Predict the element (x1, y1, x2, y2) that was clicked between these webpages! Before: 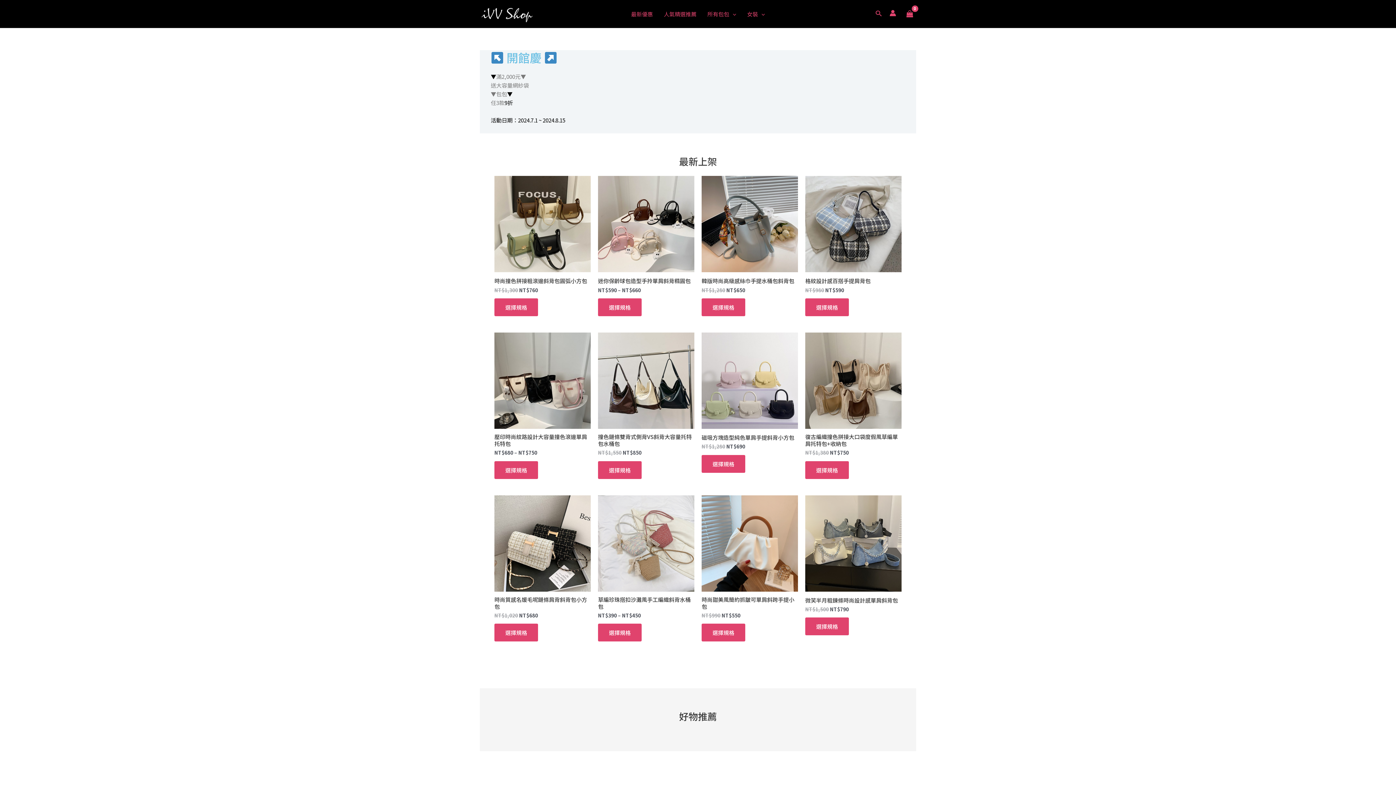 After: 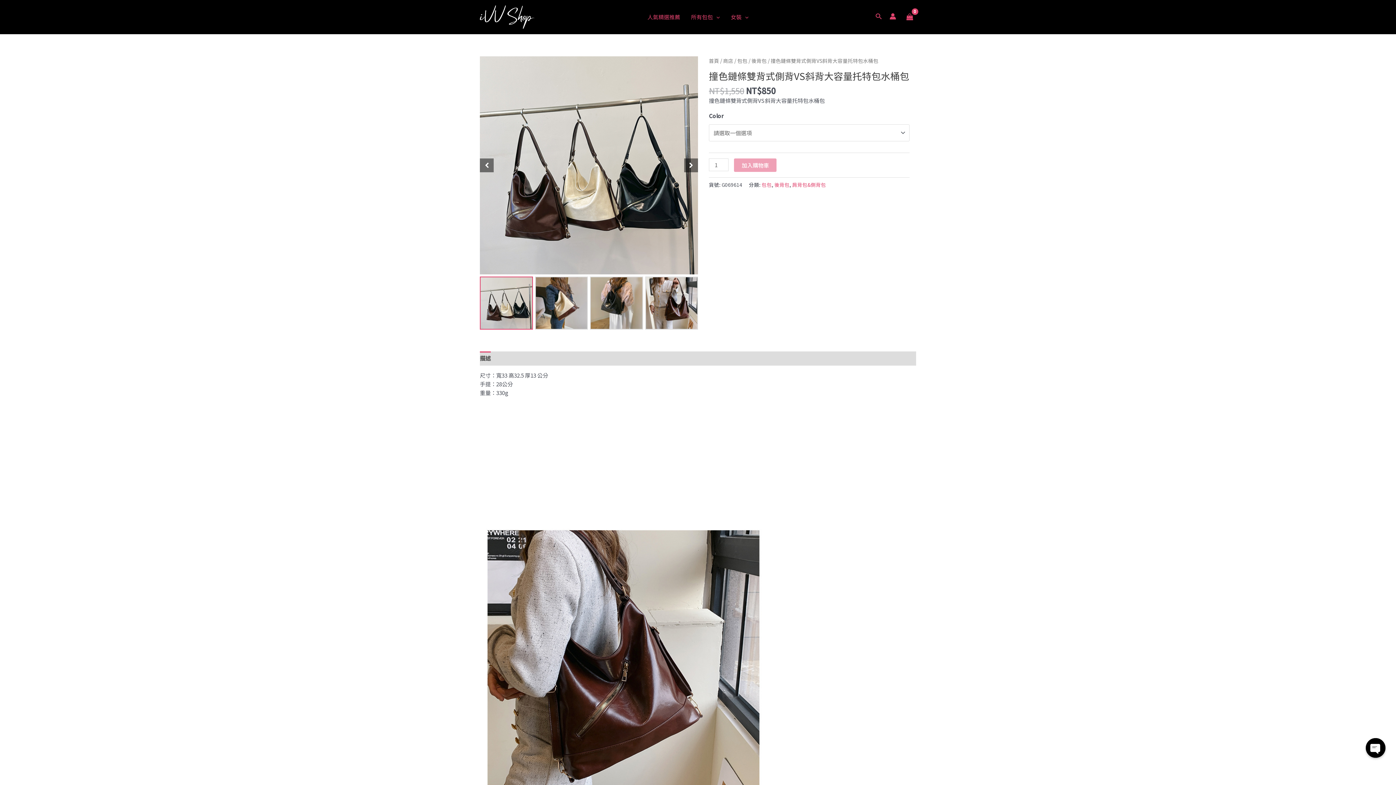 Action: bbox: (598, 433, 694, 449) label: 撞色鏈條雙背式側背VS斜背大容量托特包水桶包